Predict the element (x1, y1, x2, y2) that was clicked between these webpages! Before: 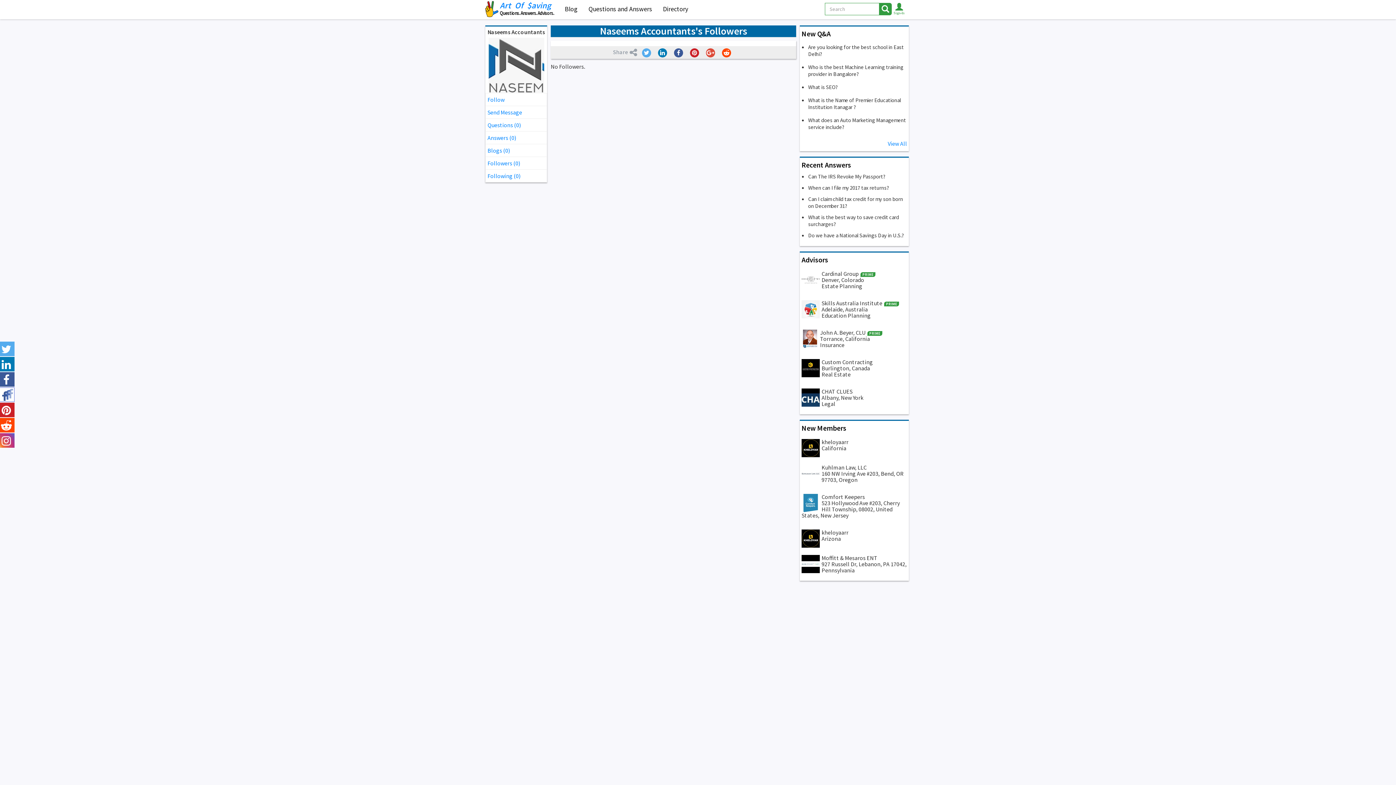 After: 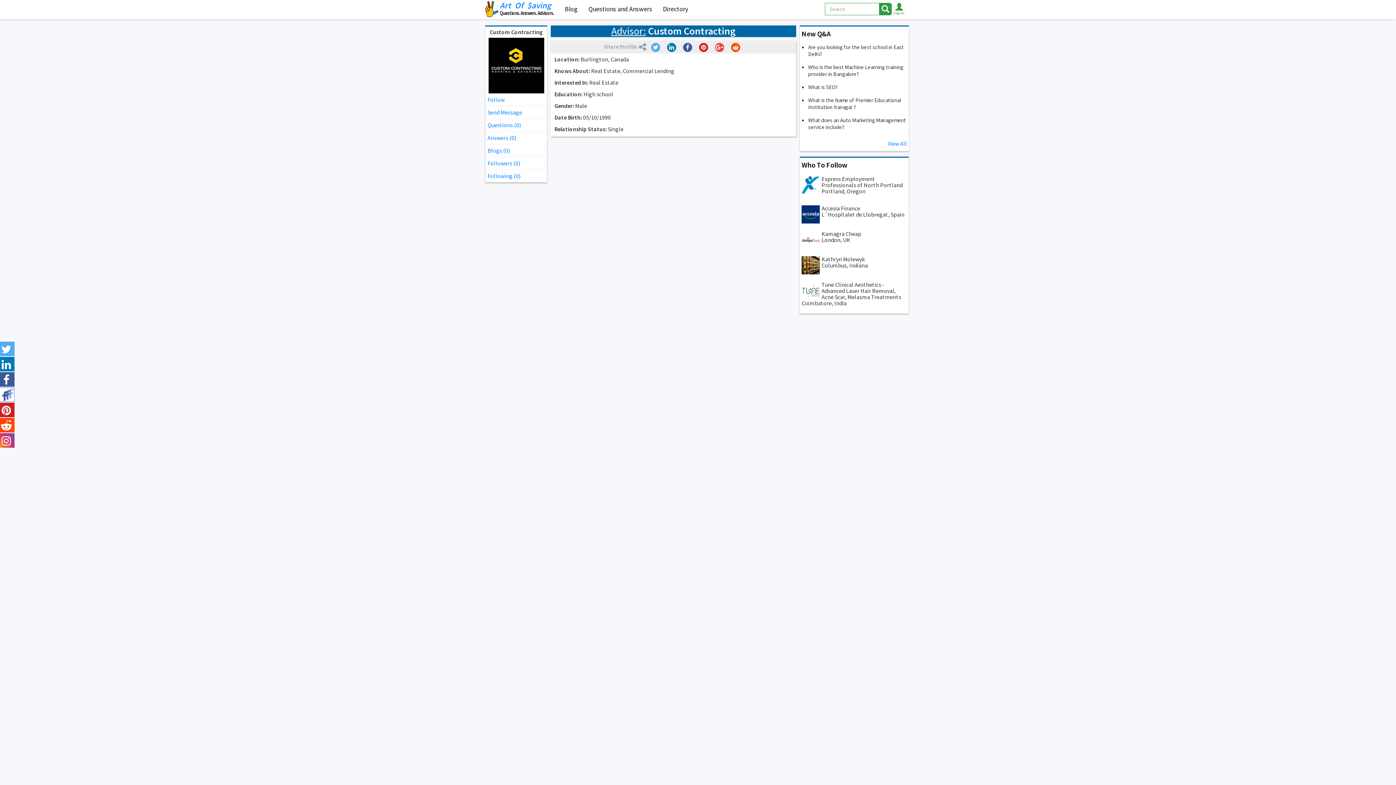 Action: label: Custom Contracting
Burlington, Canada
Real Estate bbox: (801, 352, 907, 381)